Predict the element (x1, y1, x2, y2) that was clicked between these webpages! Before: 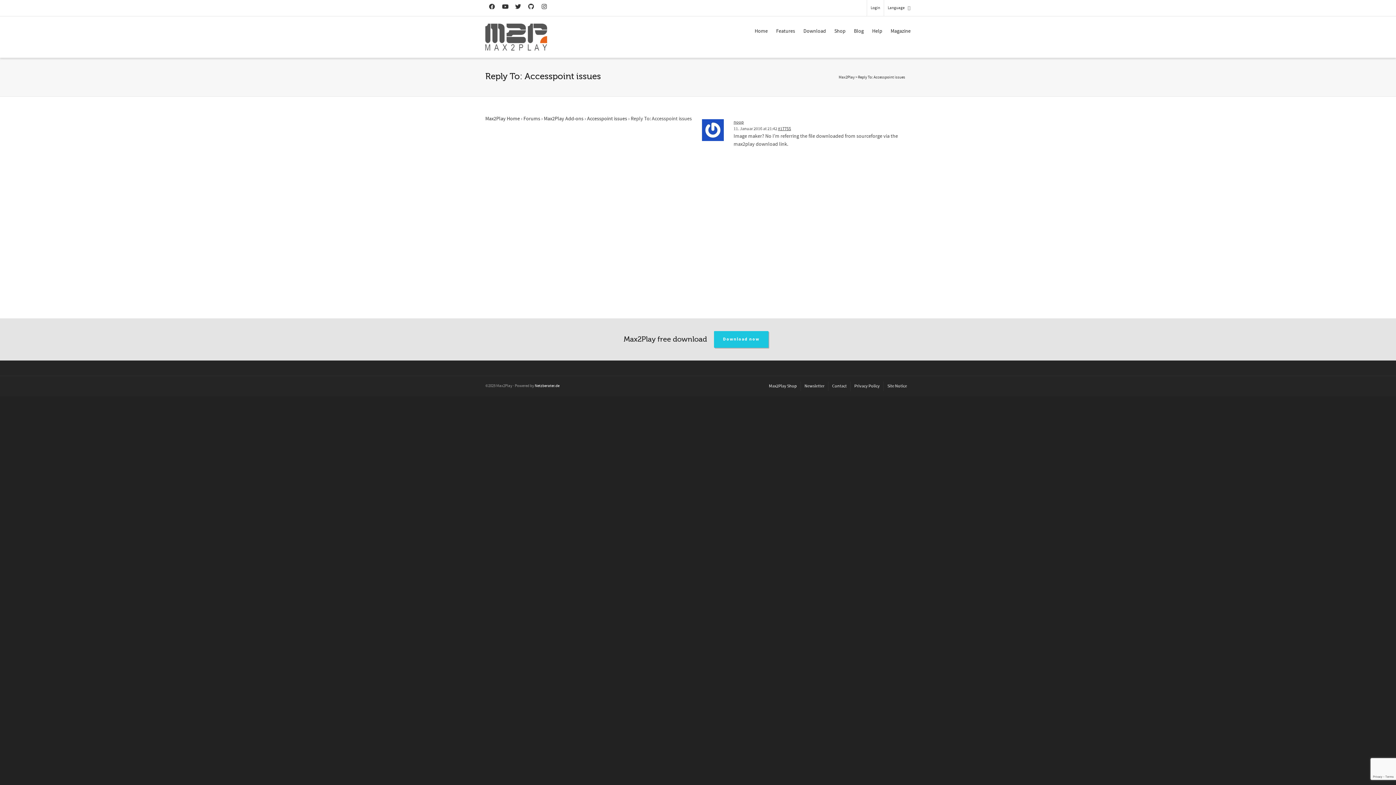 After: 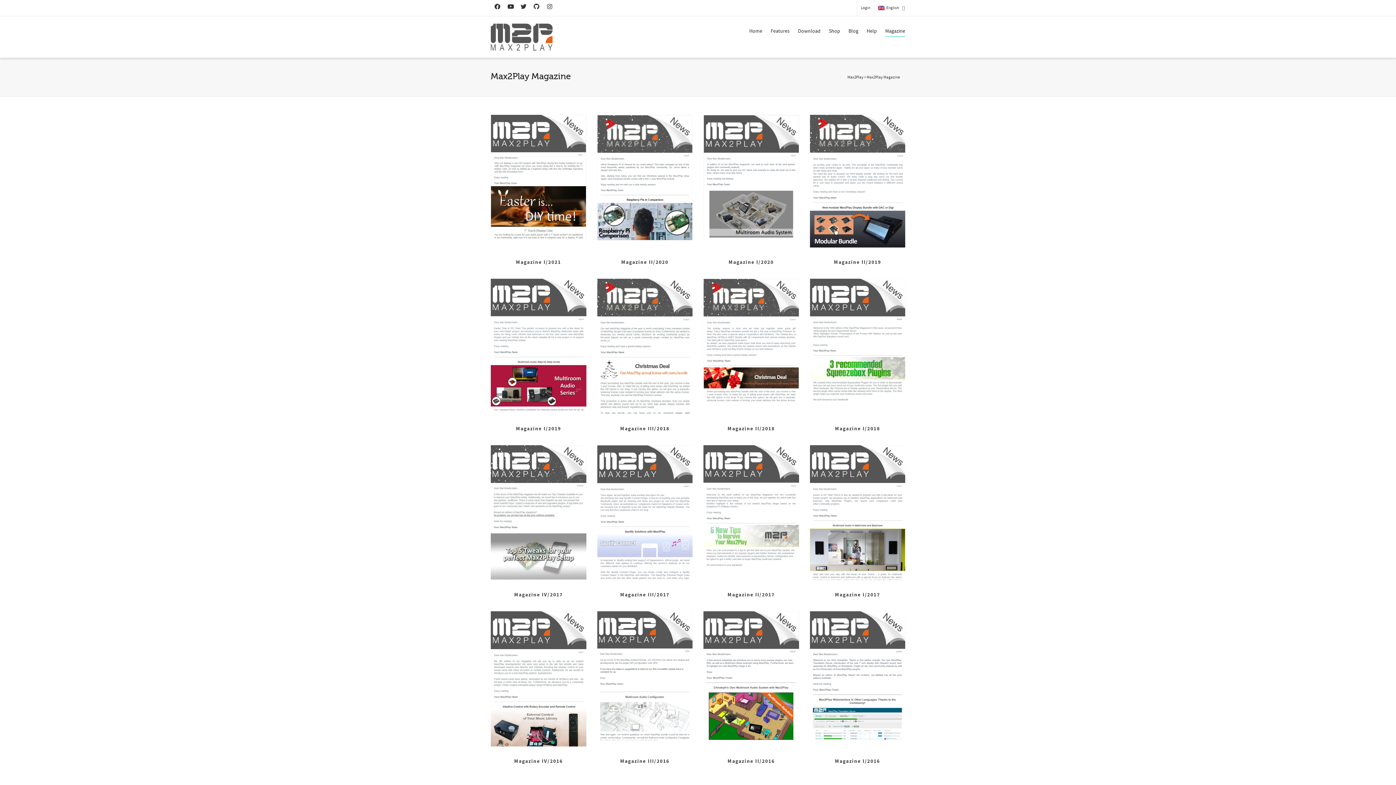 Action: label: Magazine bbox: (890, 23, 910, 39)